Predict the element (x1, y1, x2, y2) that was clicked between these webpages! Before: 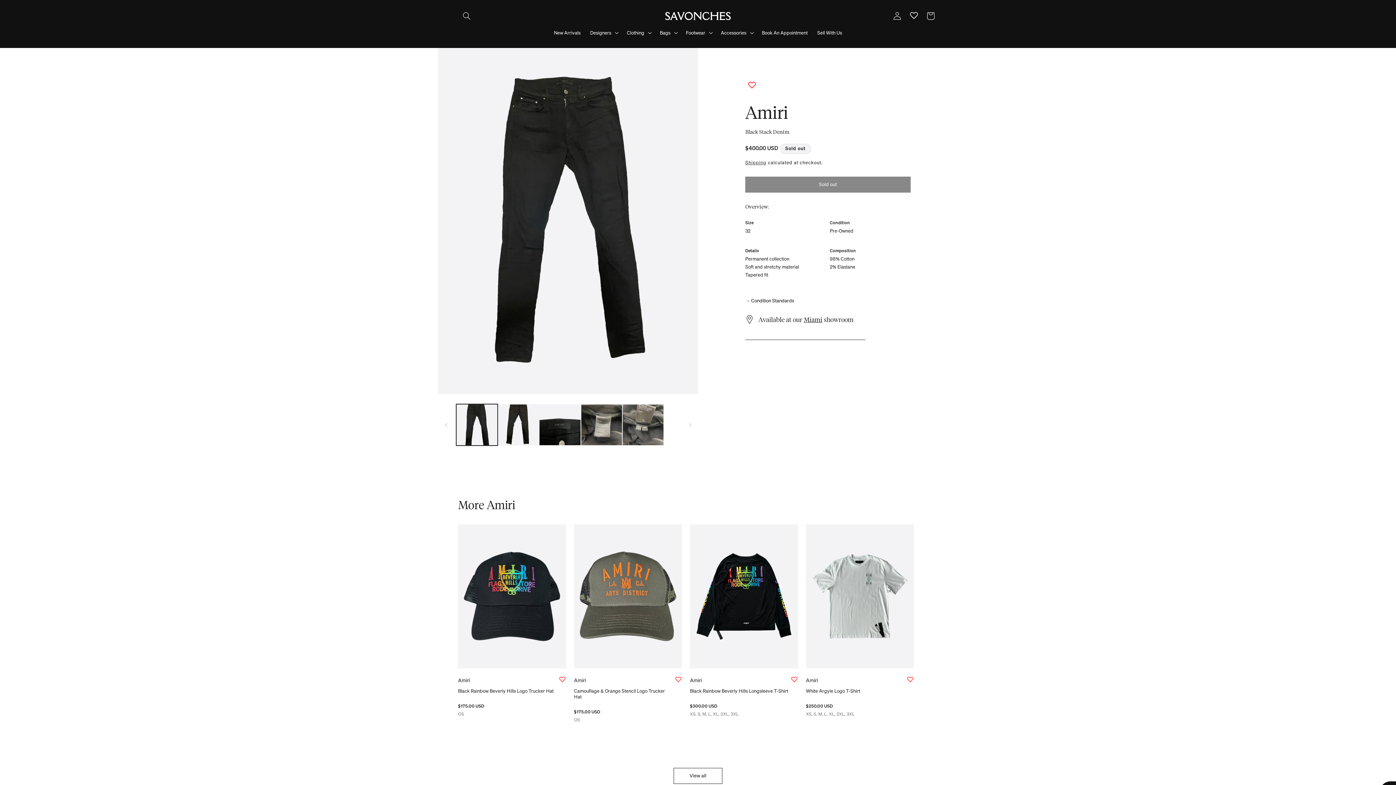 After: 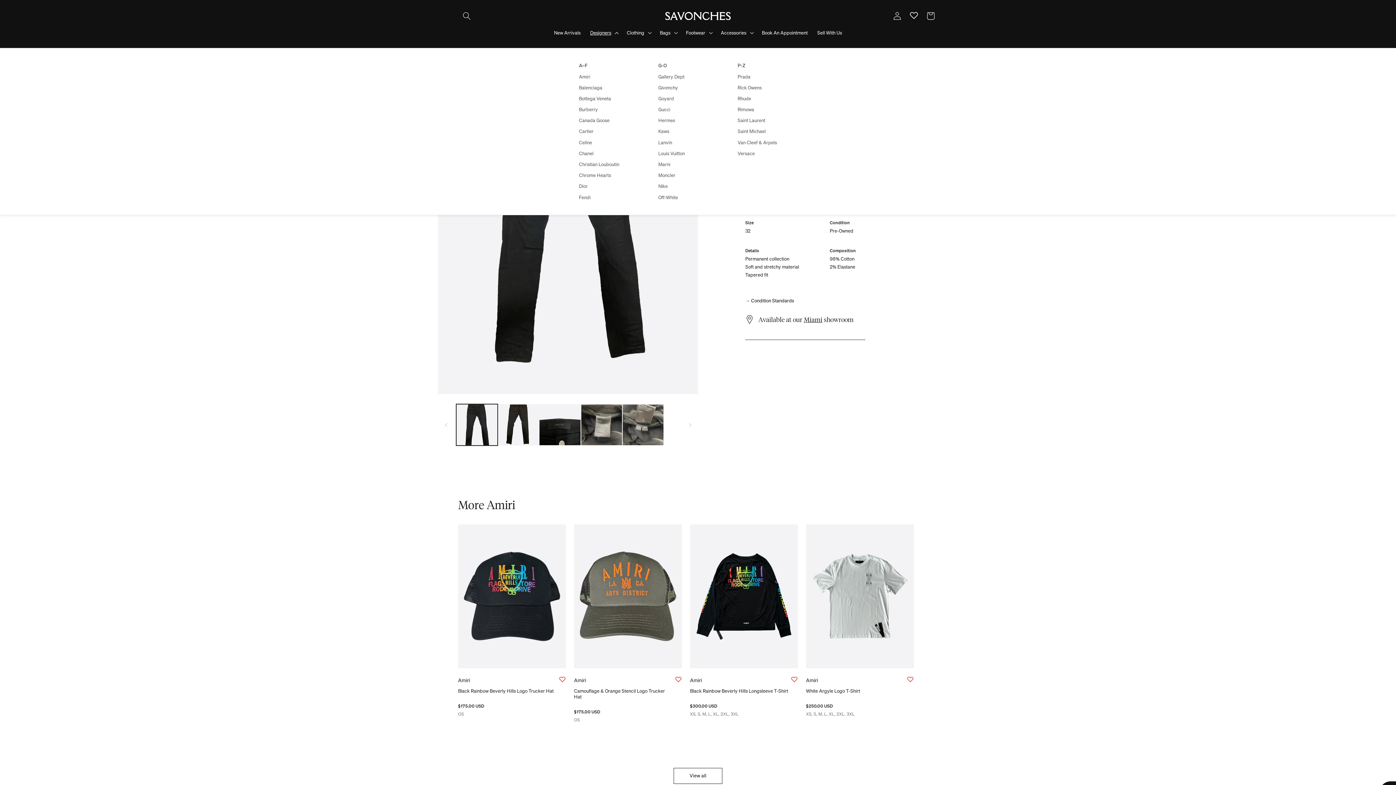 Action: label: Designers bbox: (585, 24, 622, 40)